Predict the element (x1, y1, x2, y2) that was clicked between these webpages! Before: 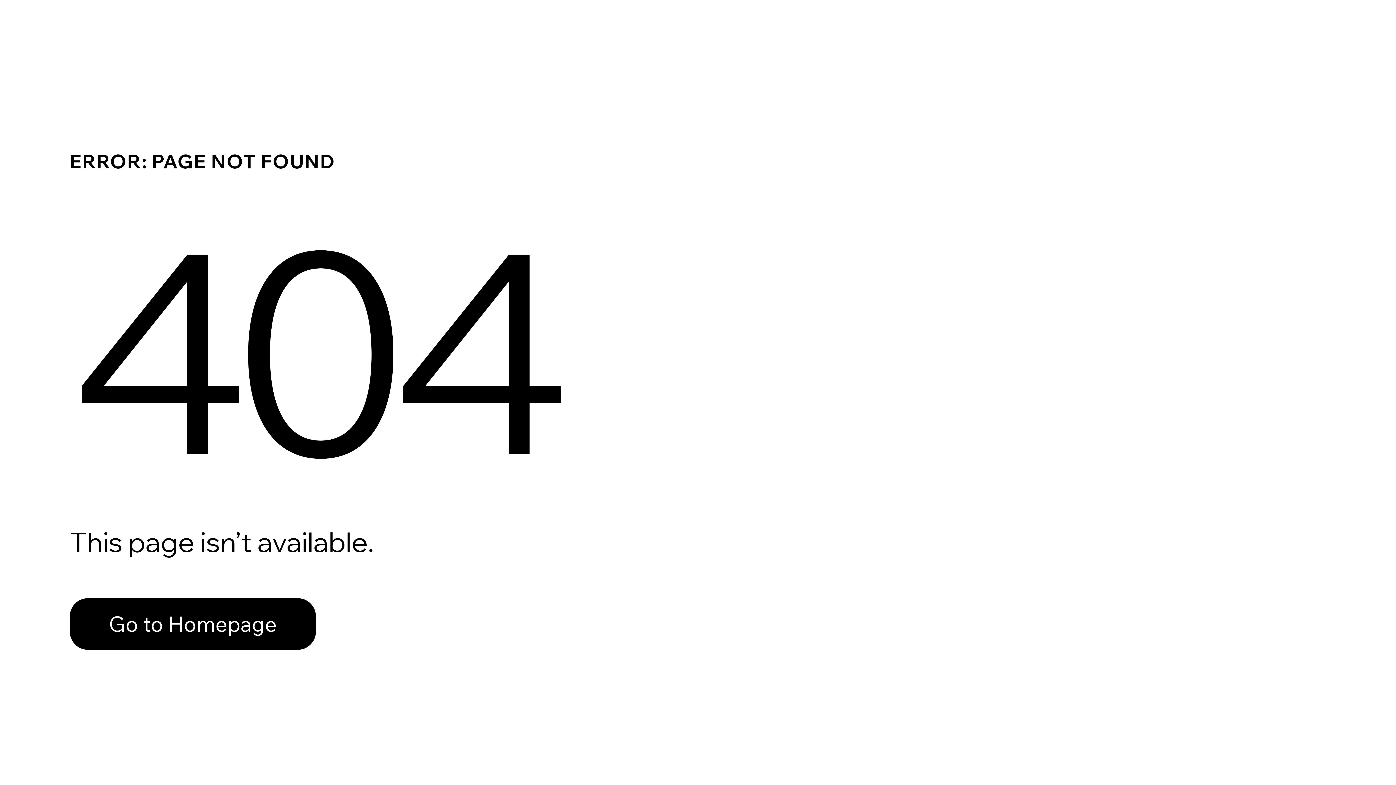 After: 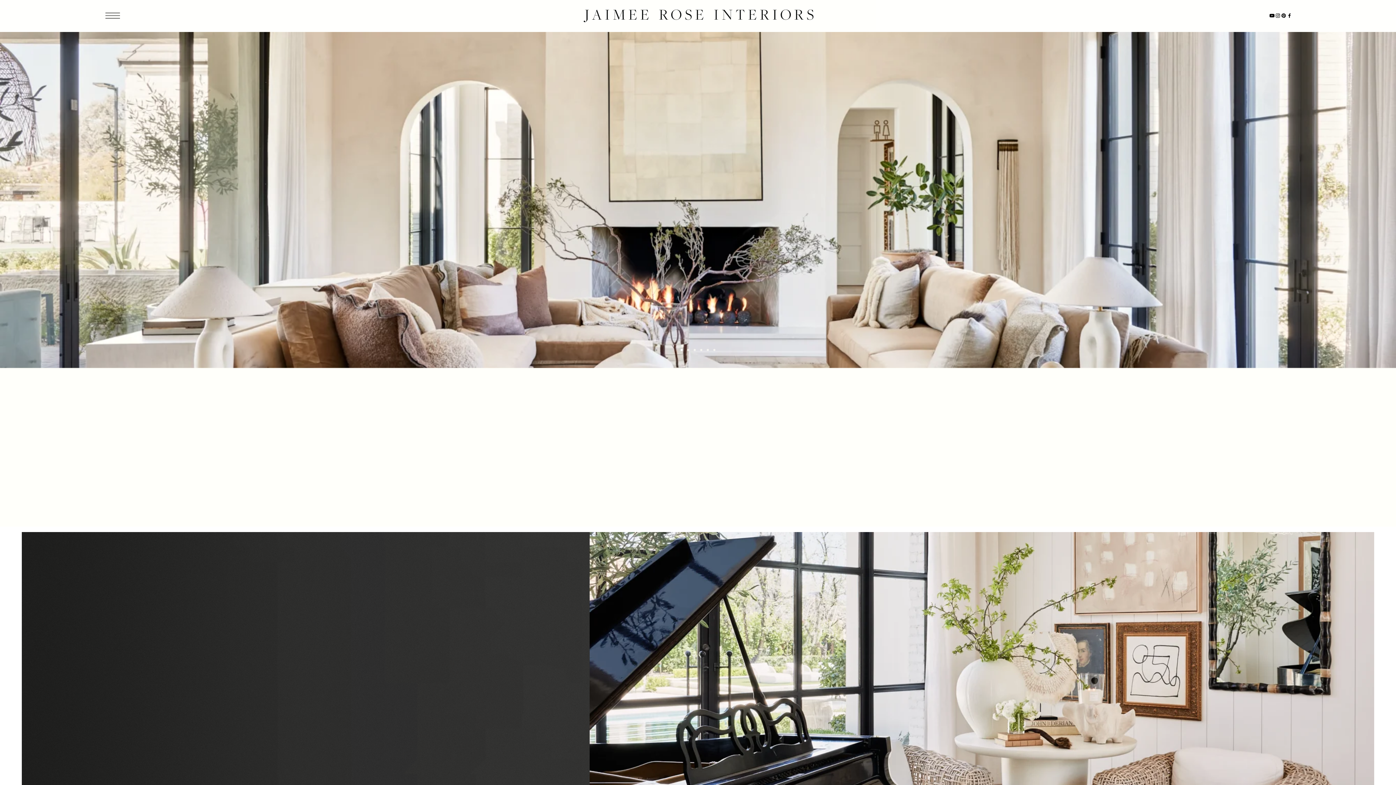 Action: label: Go to Homepage bbox: (69, 582, 768, 659)